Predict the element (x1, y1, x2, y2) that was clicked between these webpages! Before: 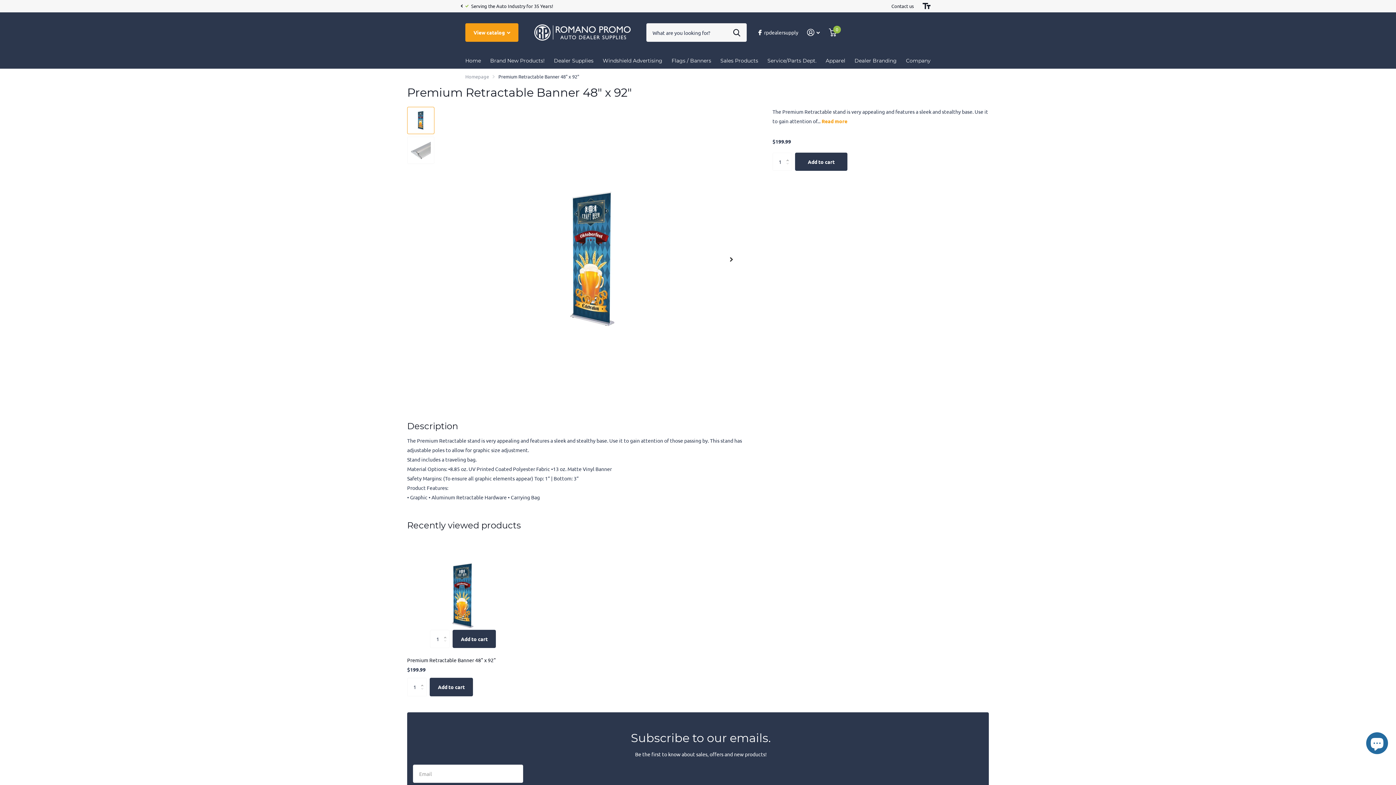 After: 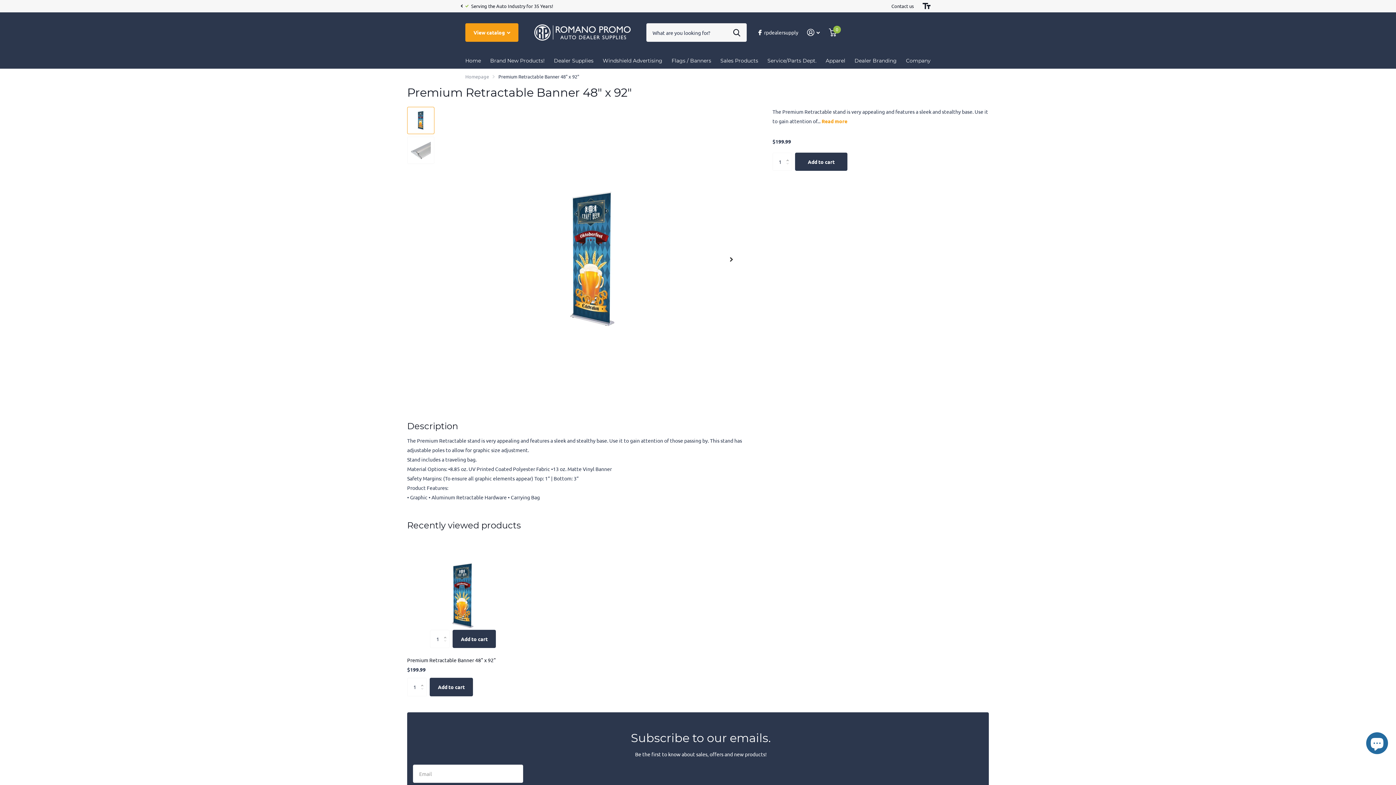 Action: bbox: (407, 540, 518, 652)